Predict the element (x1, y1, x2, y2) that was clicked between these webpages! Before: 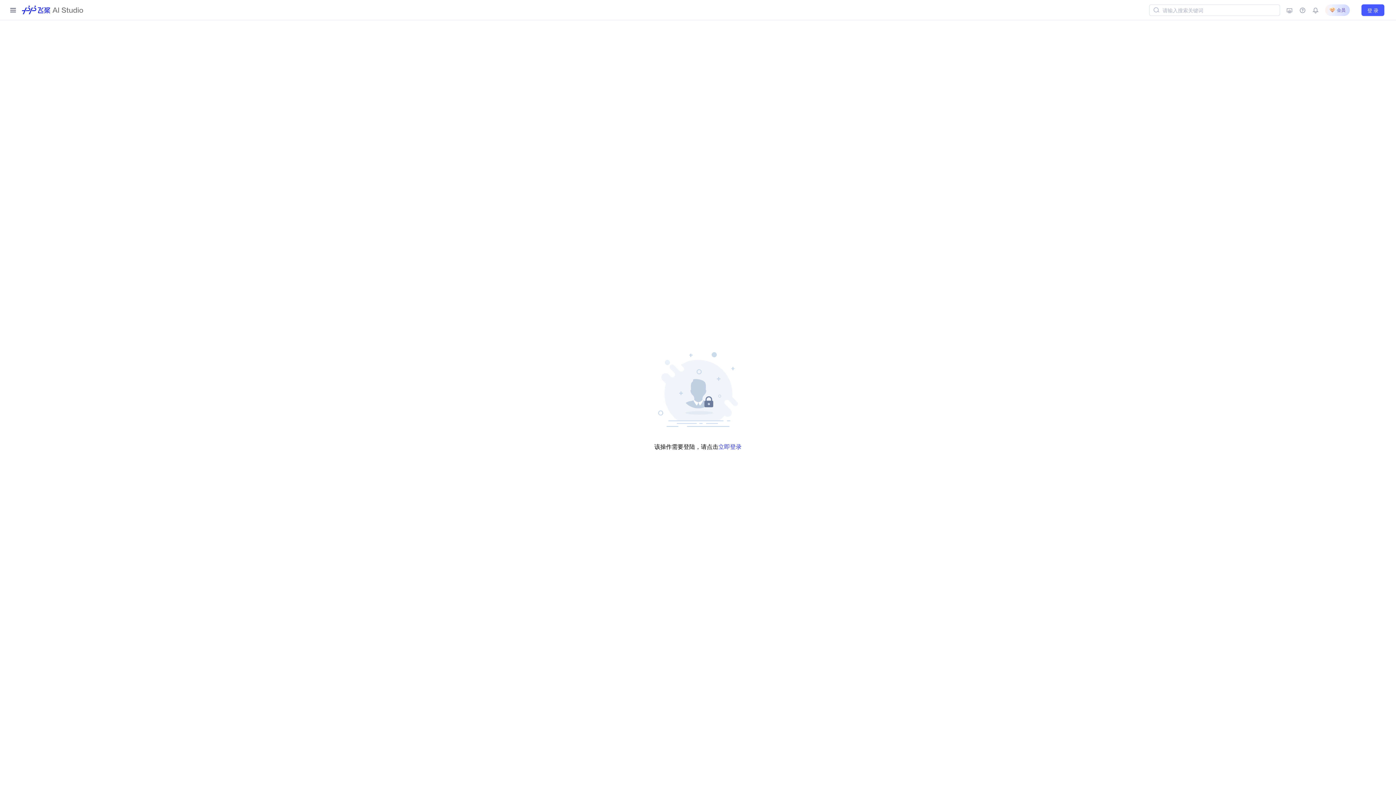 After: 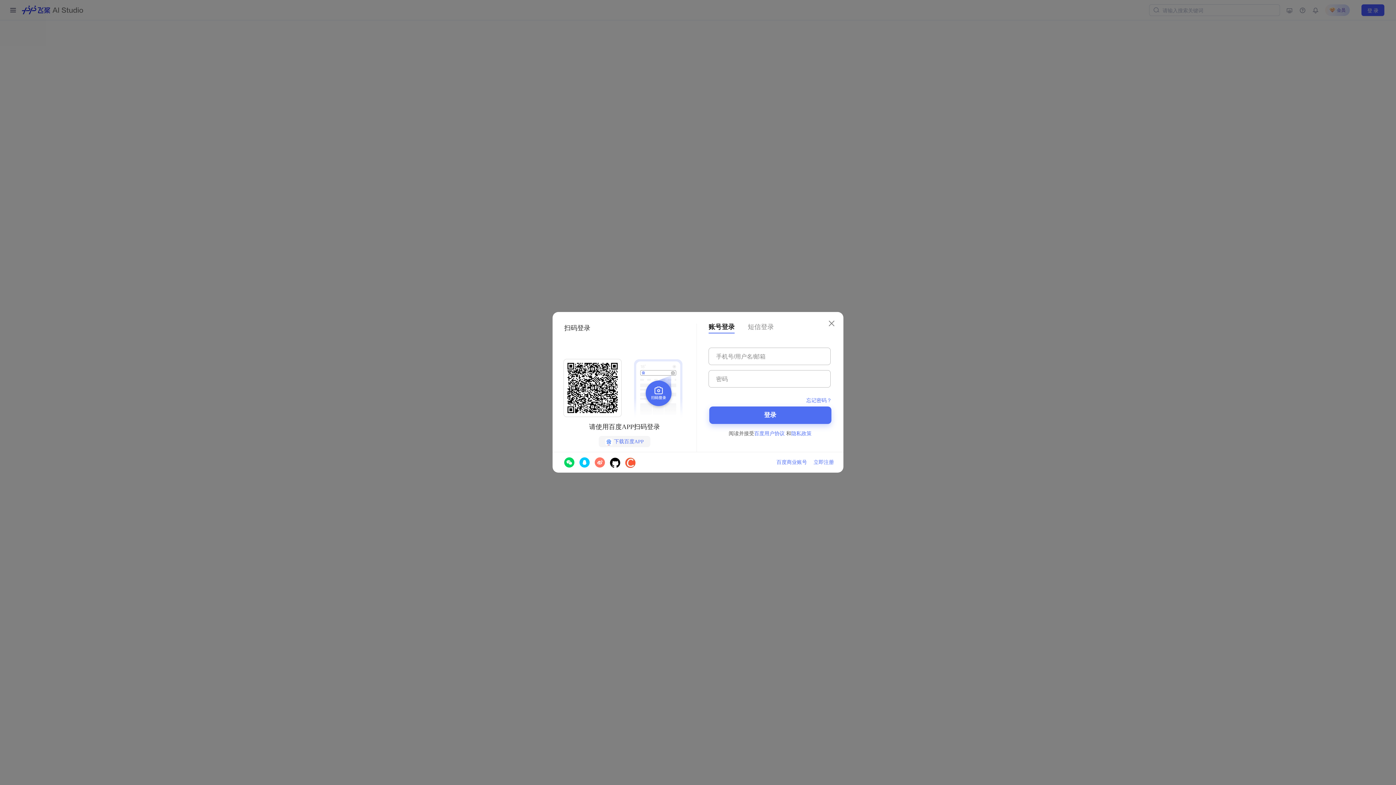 Action: bbox: (1310, 4, 1321, 15)